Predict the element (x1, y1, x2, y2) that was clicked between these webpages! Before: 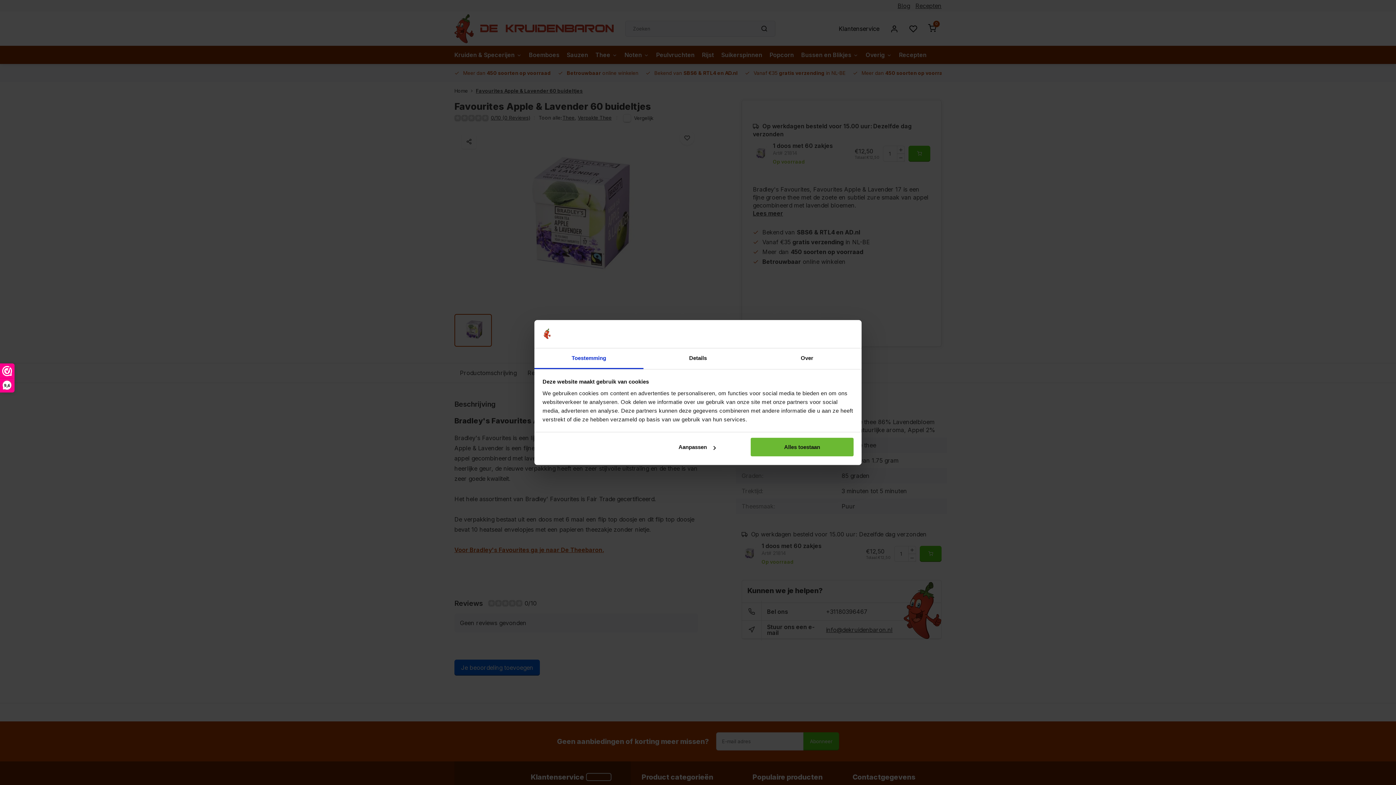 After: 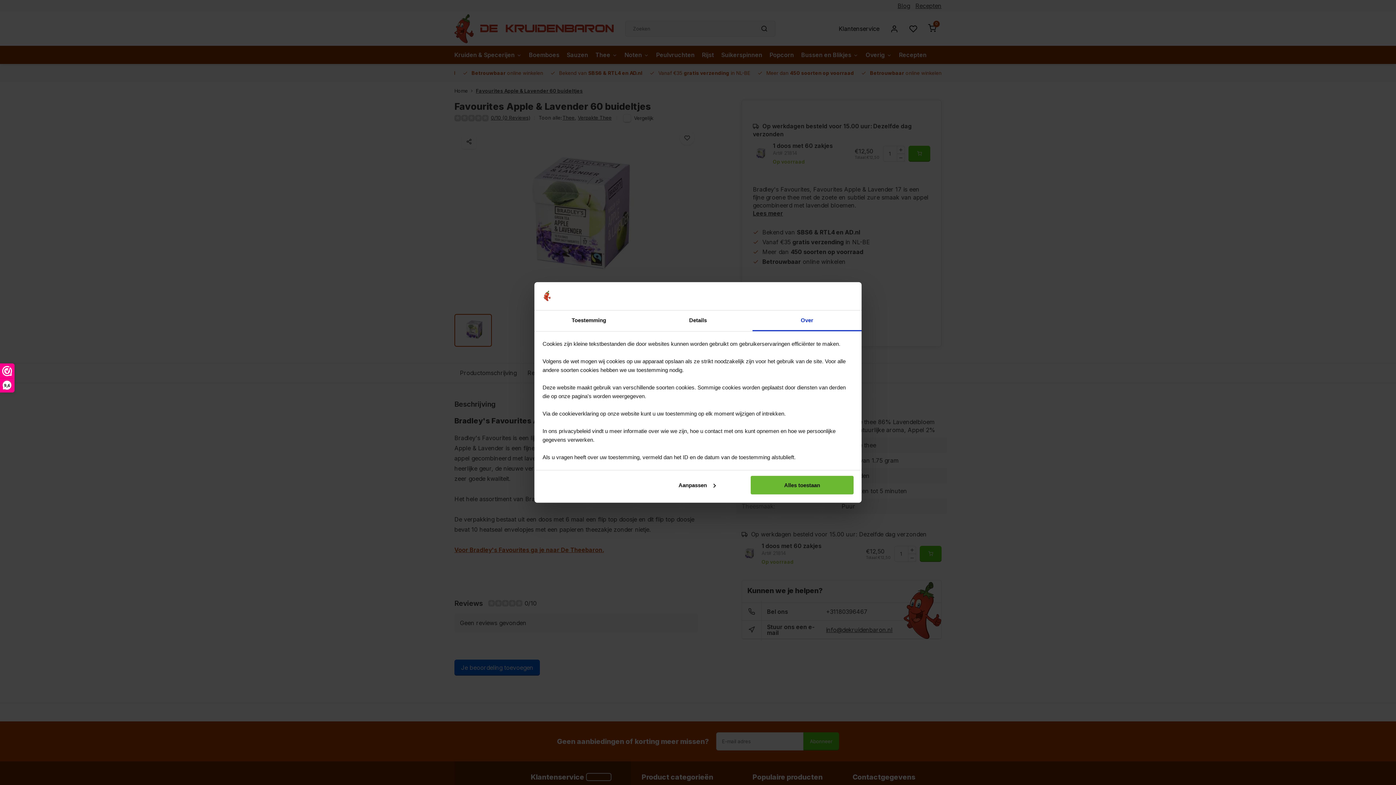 Action: bbox: (752, 348, 861, 369) label: Over